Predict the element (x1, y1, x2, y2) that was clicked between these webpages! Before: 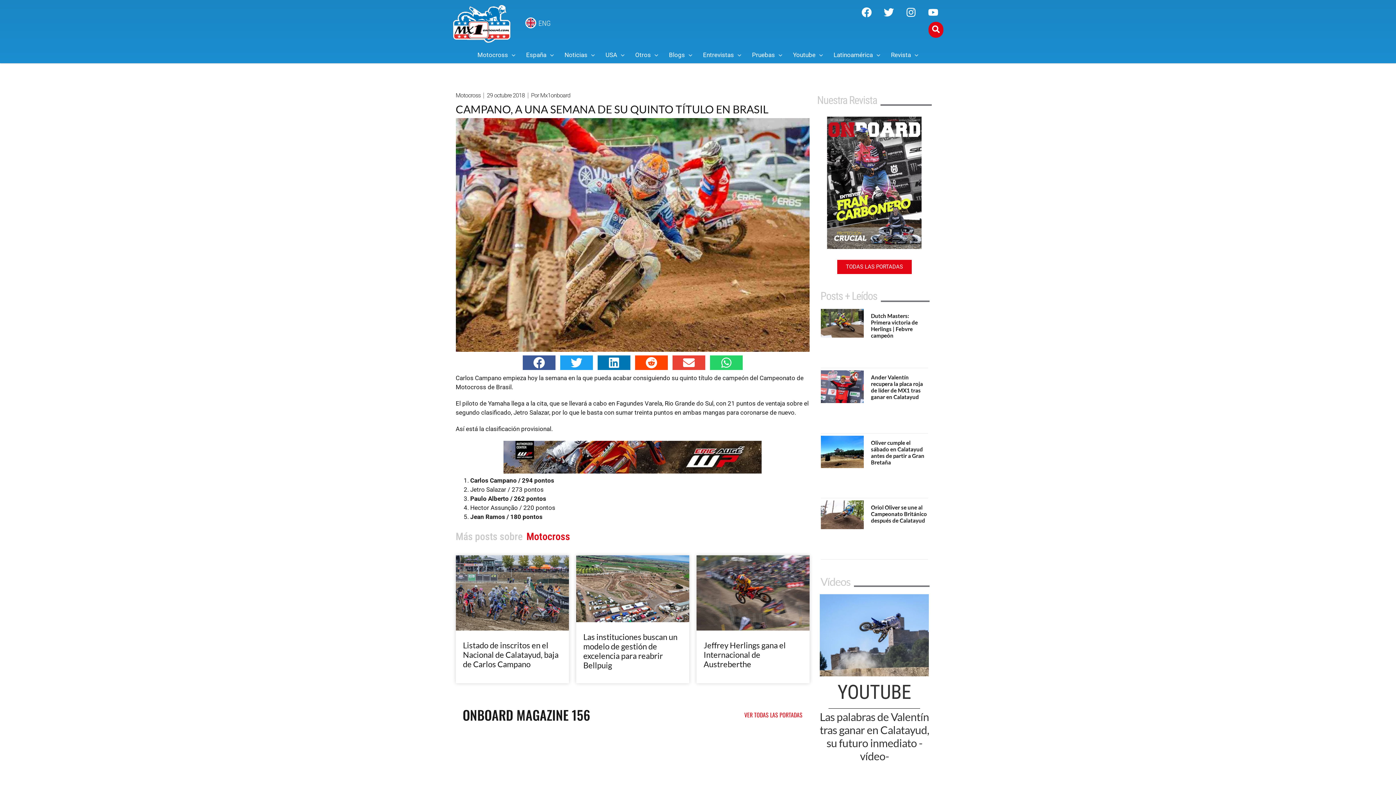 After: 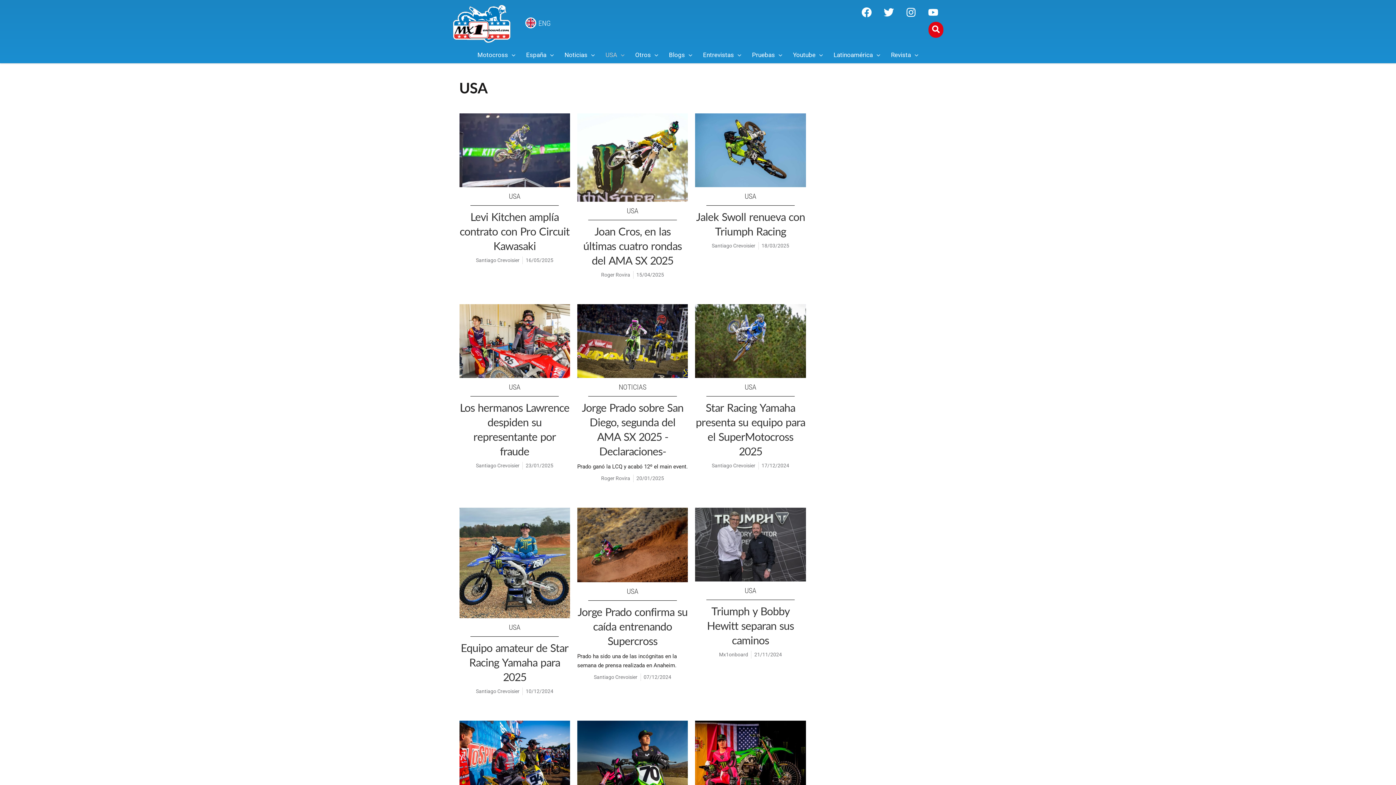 Action: label: USA bbox: (600, 46, 630, 63)